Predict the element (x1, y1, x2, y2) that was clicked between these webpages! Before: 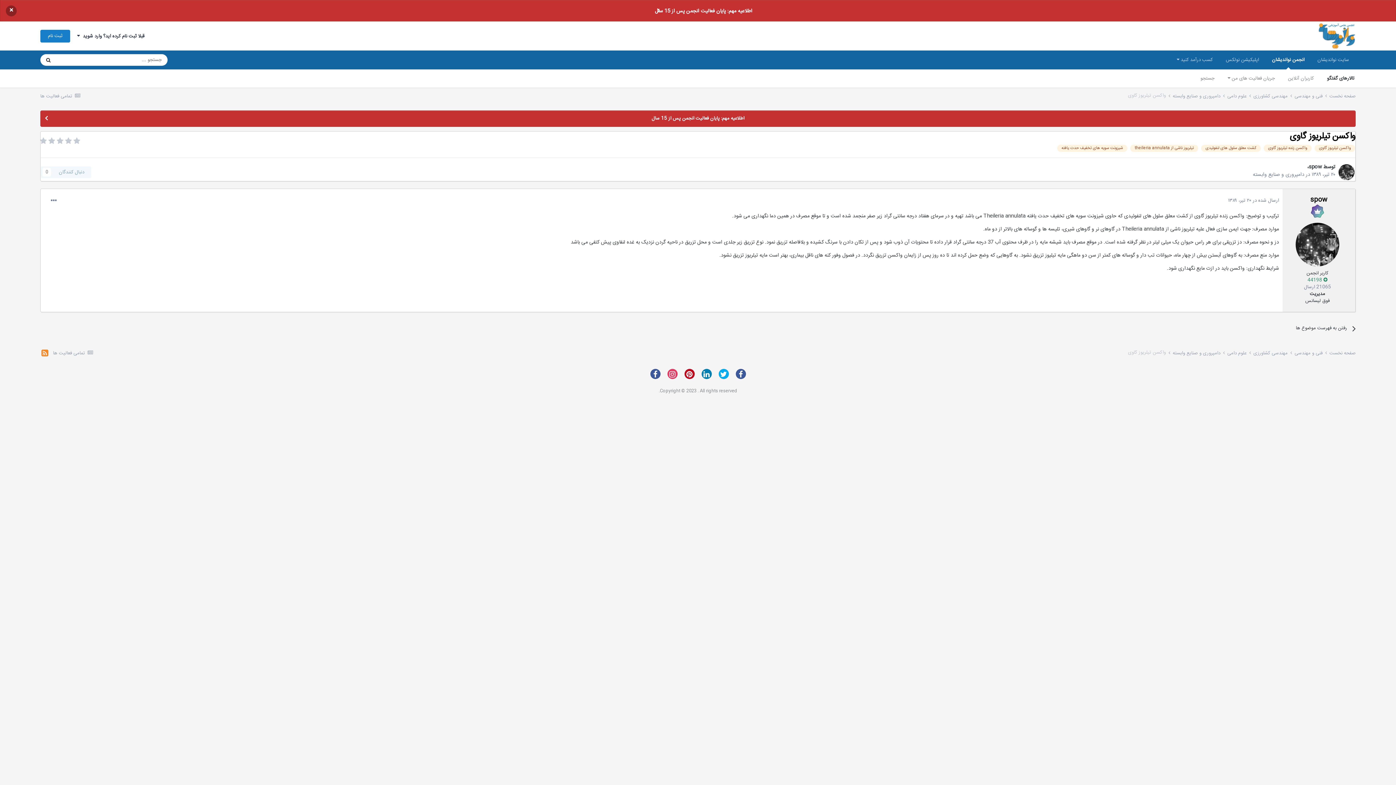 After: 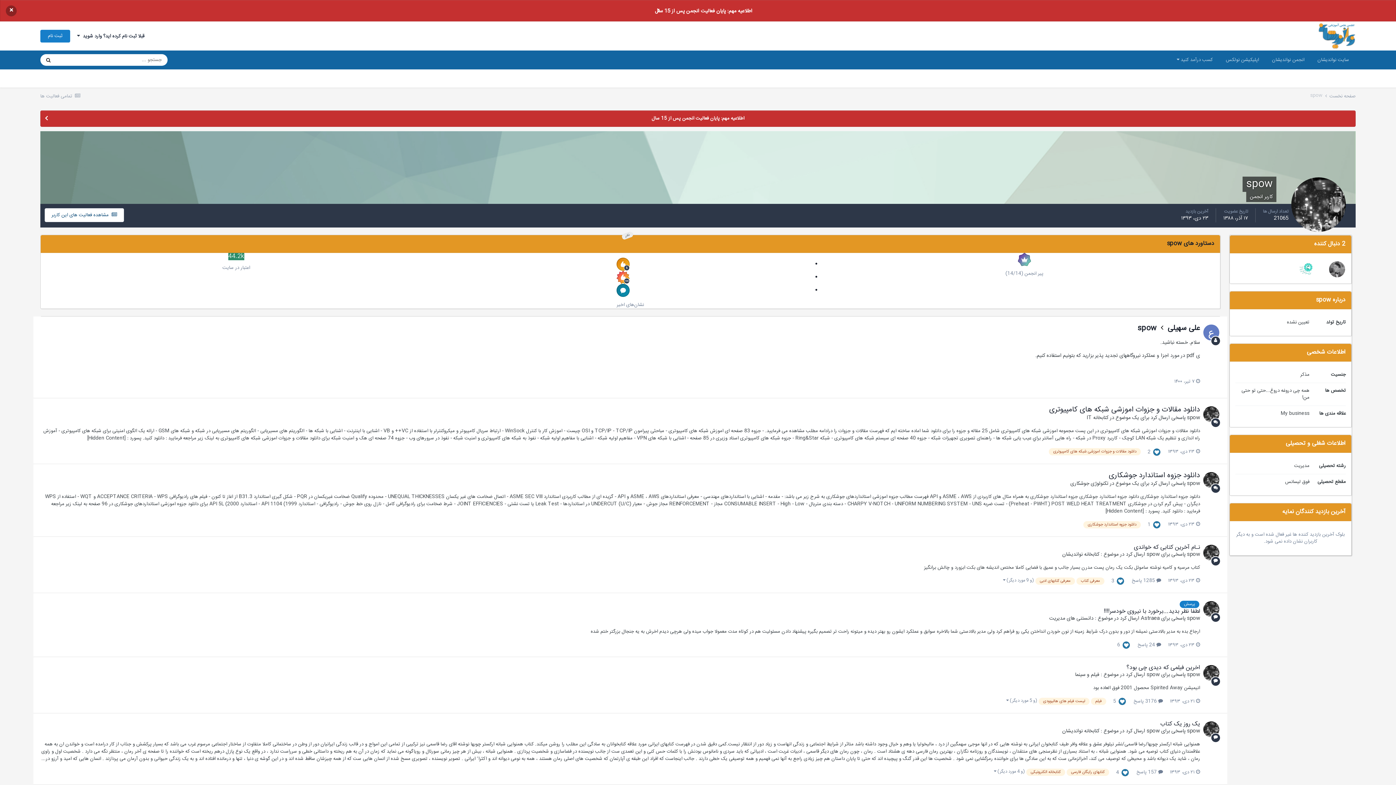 Action: bbox: (1338, 164, 1354, 180)